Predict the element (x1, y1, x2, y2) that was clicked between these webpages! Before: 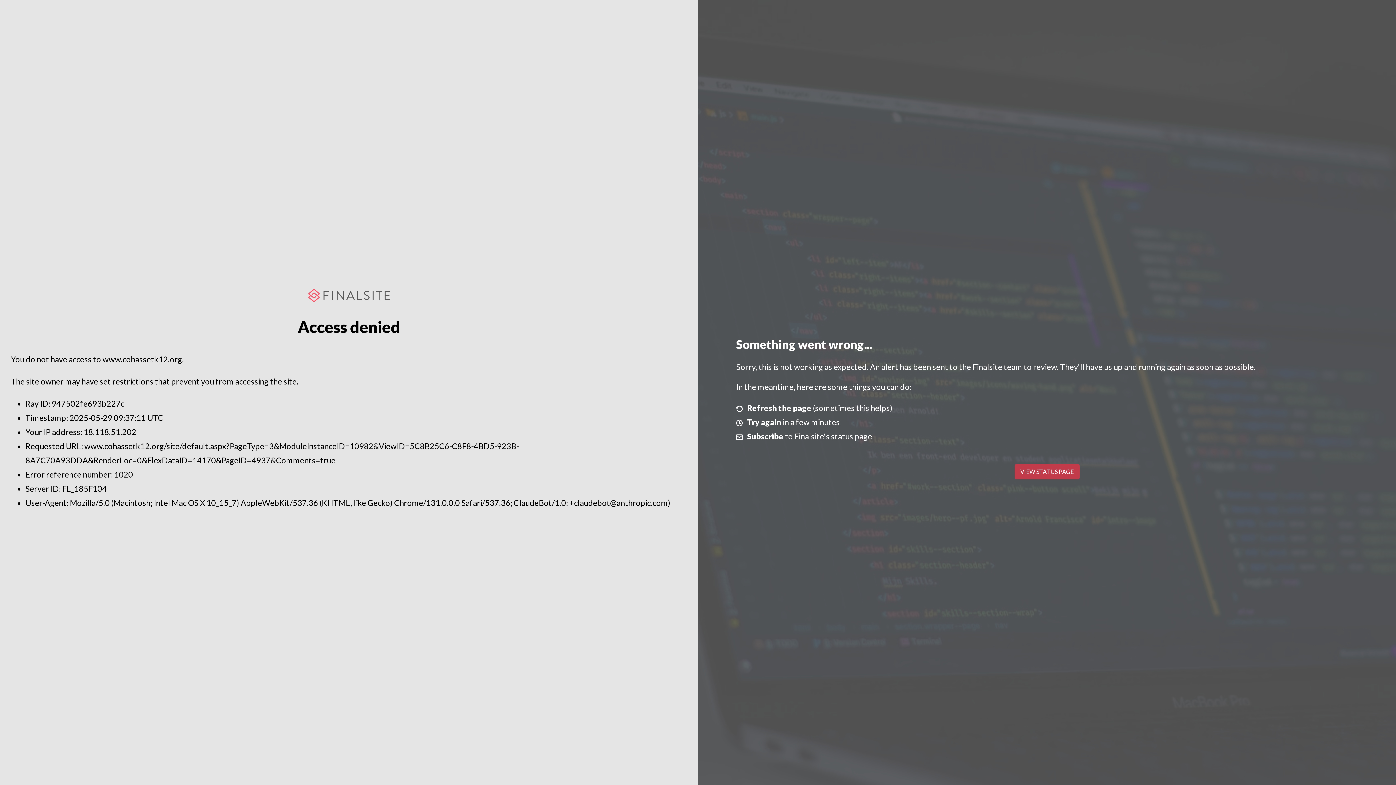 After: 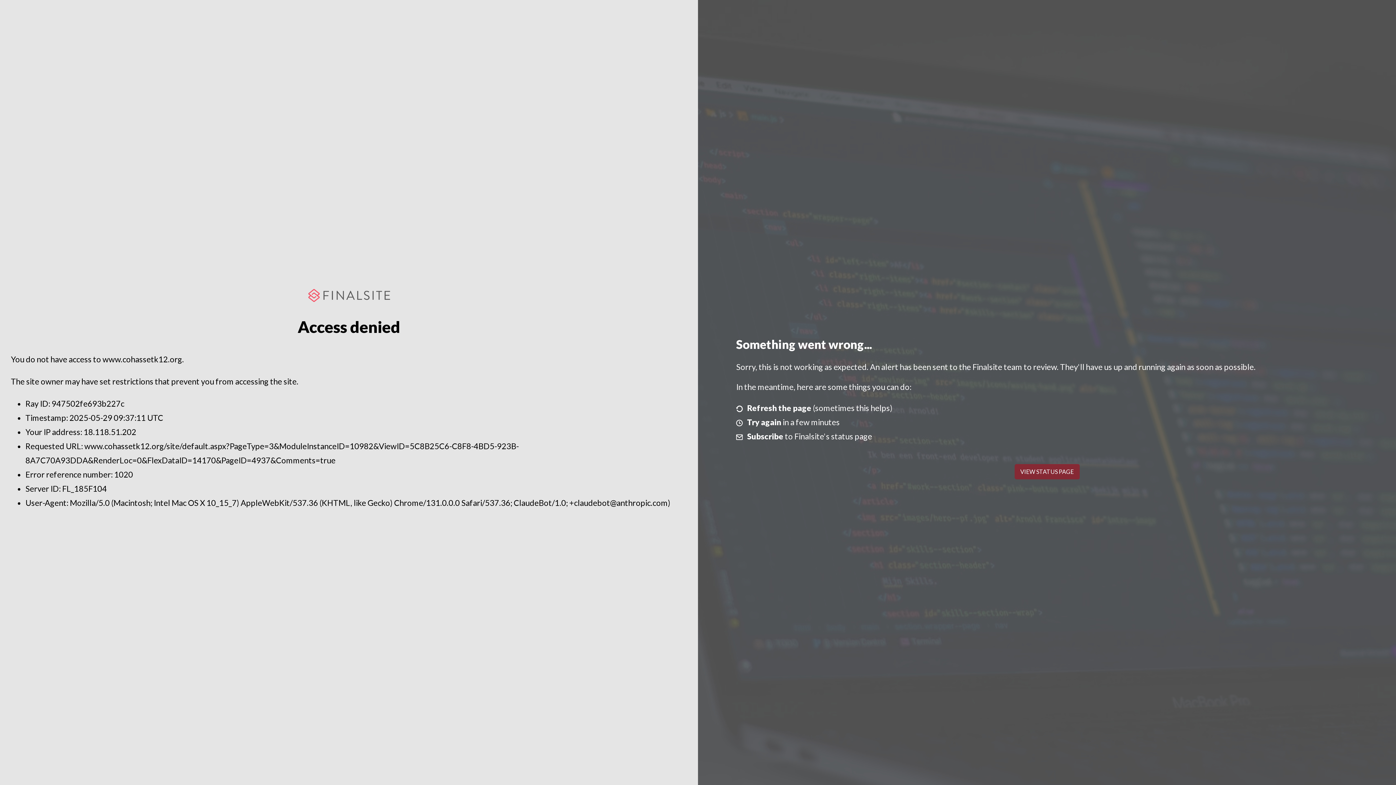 Action: label: VIEW STATUS PAGE bbox: (1014, 464, 1079, 479)